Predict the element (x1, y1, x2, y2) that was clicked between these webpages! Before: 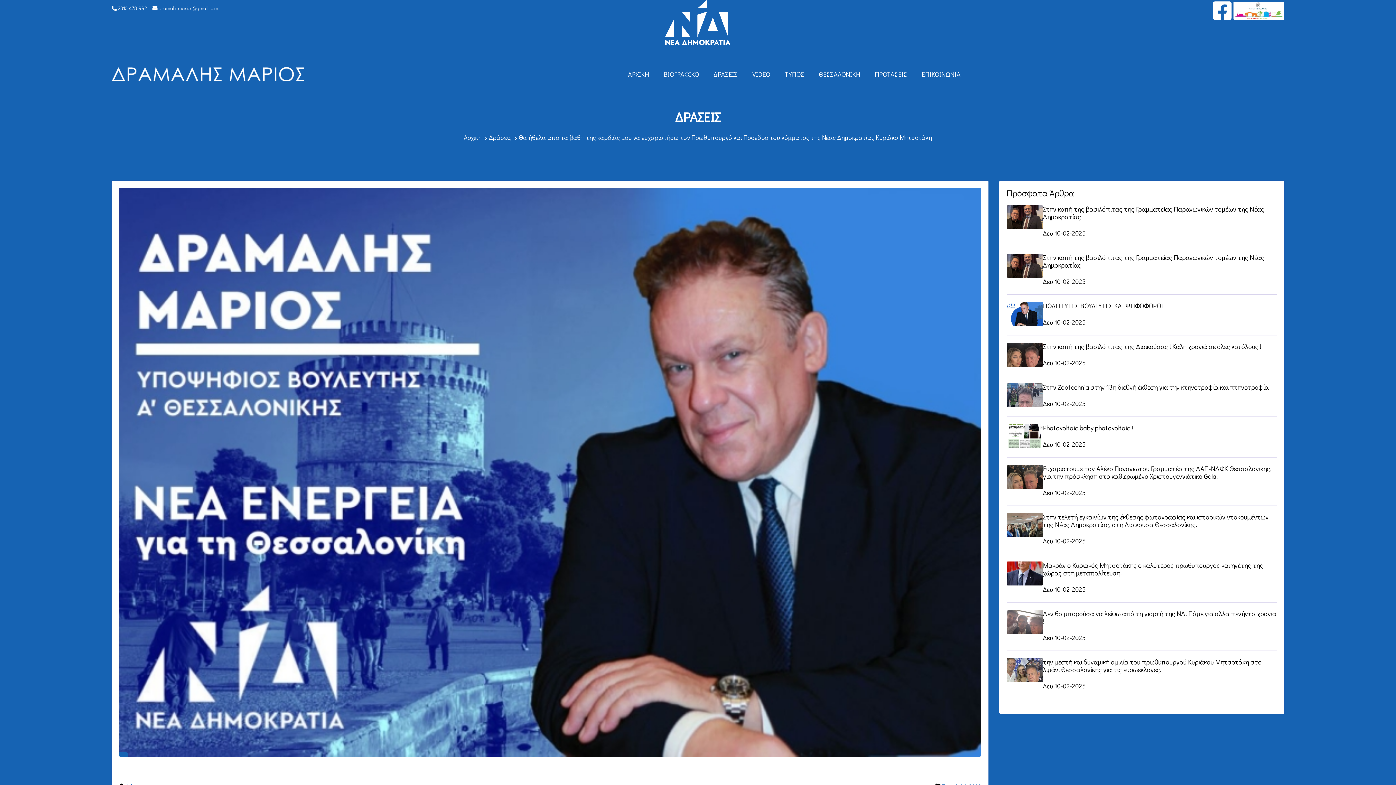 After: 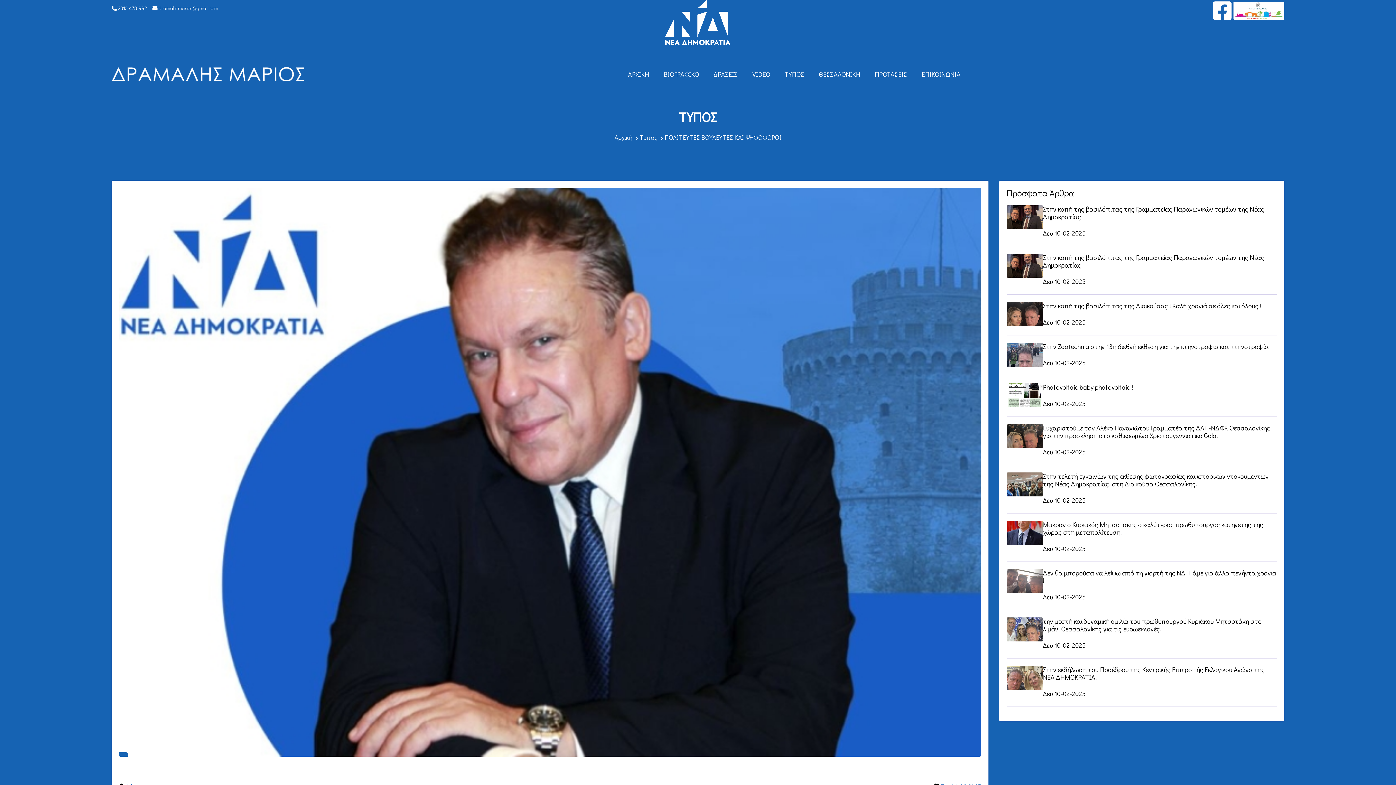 Action: label: ΠΟΛΙΤΕΥΤΕΣ ΒΟΥΛΕΥΤΕΣ ΚΑΙ ΨΗΦΟΦΟΡΟΙ bbox: (1043, 301, 1163, 310)